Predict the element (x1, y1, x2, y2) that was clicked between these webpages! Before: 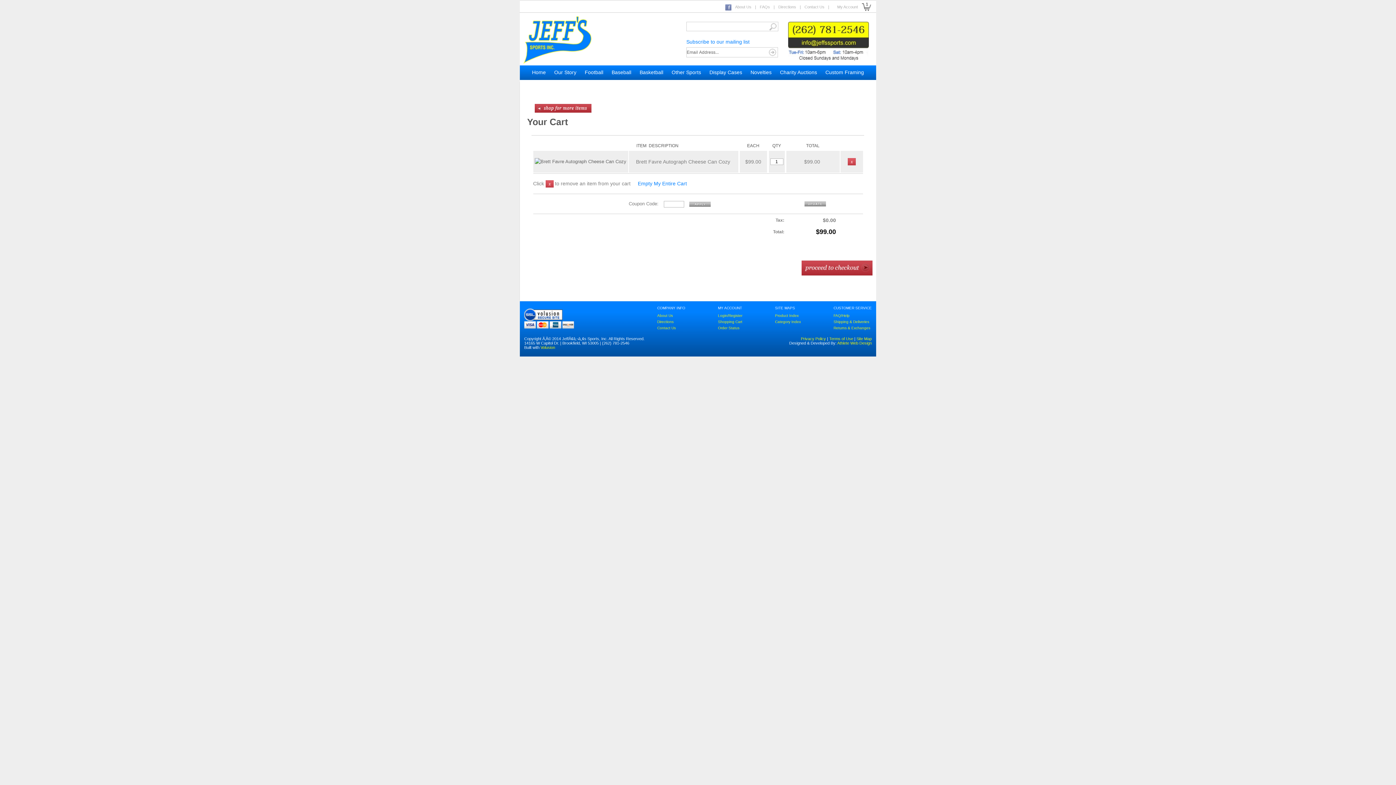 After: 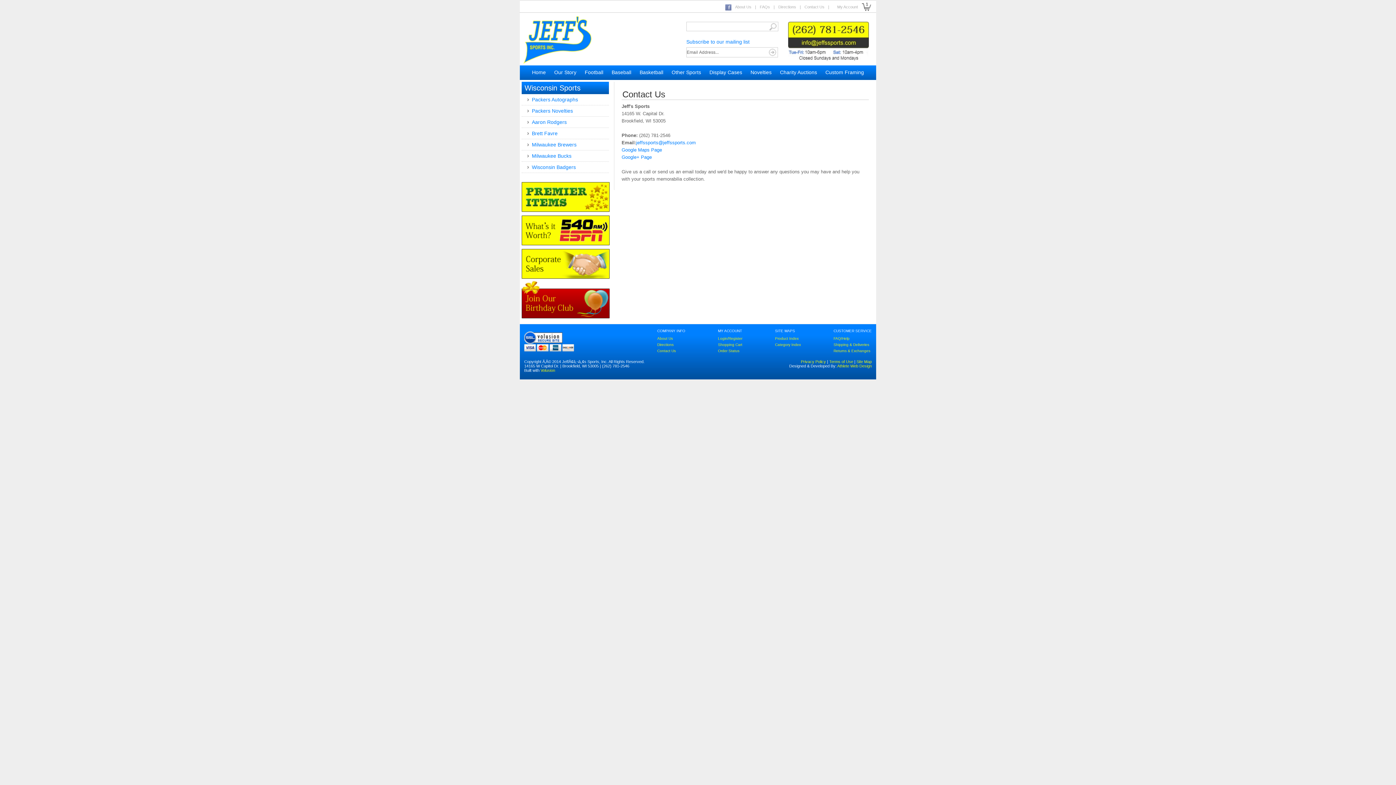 Action: bbox: (788, 57, 869, 62)